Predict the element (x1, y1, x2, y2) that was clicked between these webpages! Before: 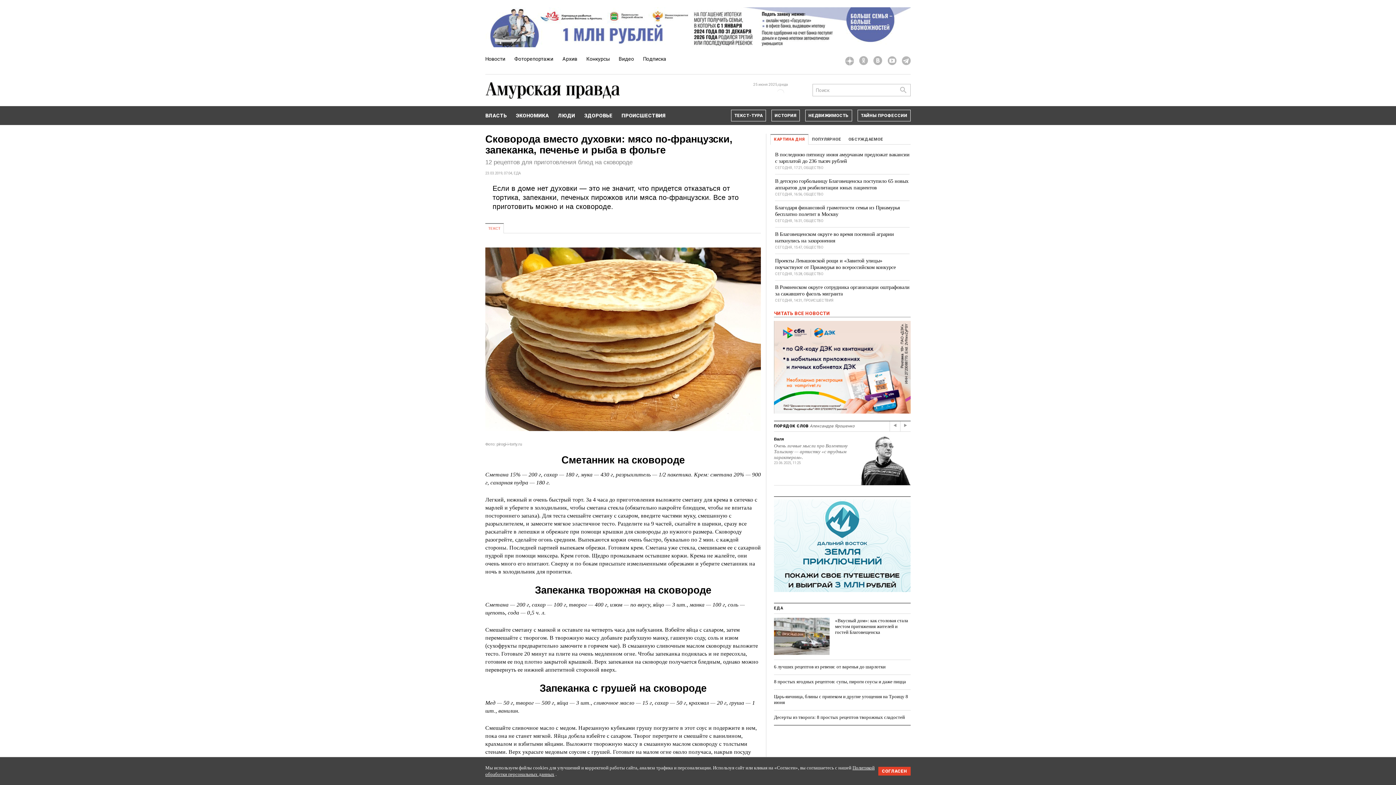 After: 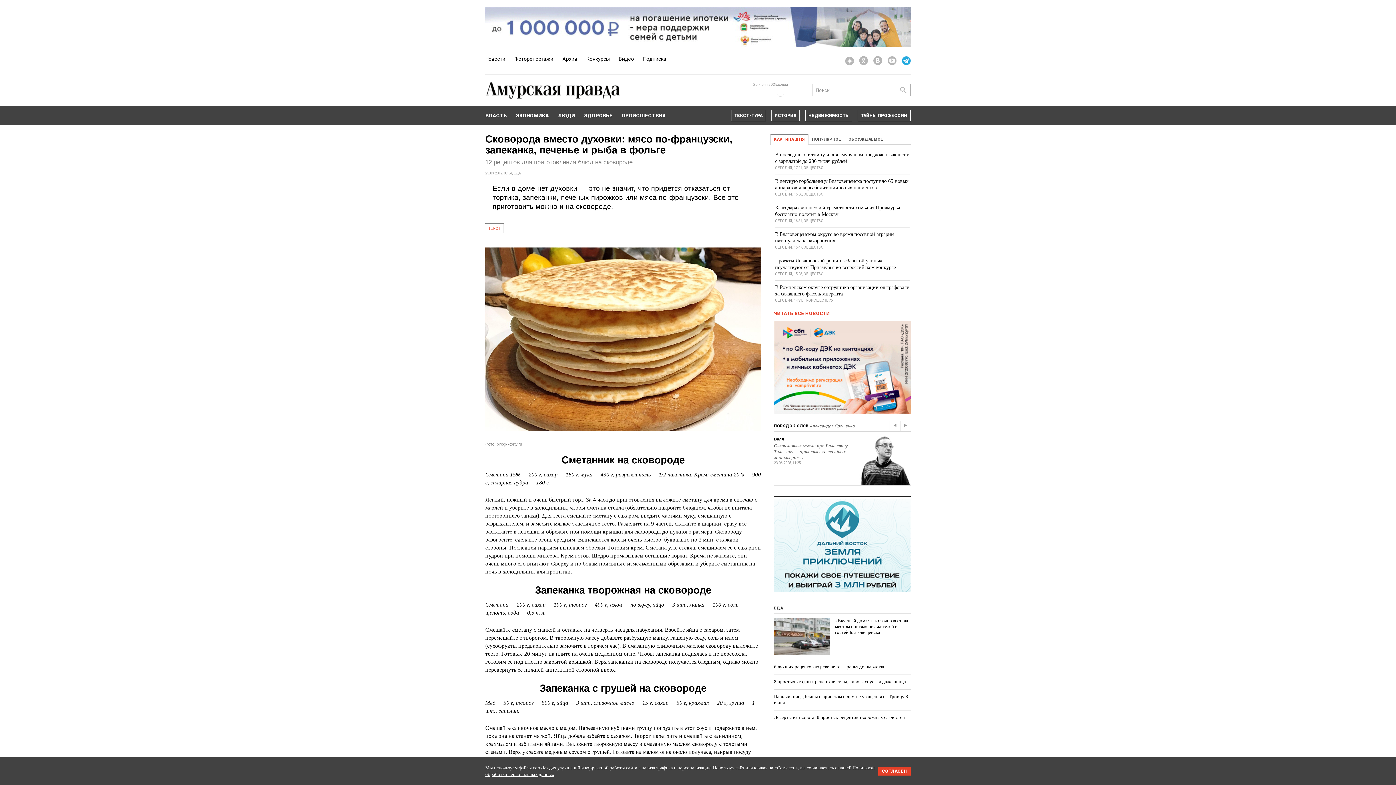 Action: bbox: (902, 56, 910, 64)